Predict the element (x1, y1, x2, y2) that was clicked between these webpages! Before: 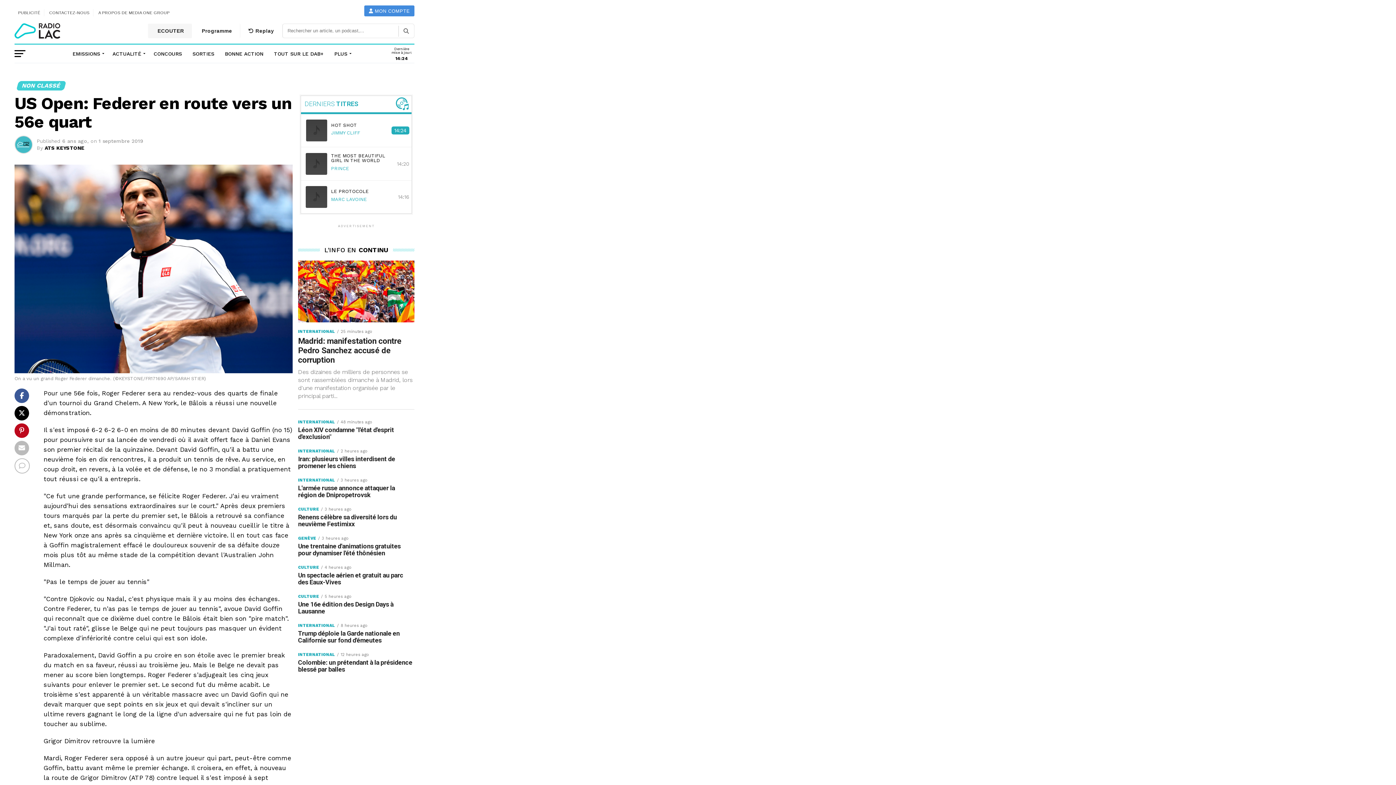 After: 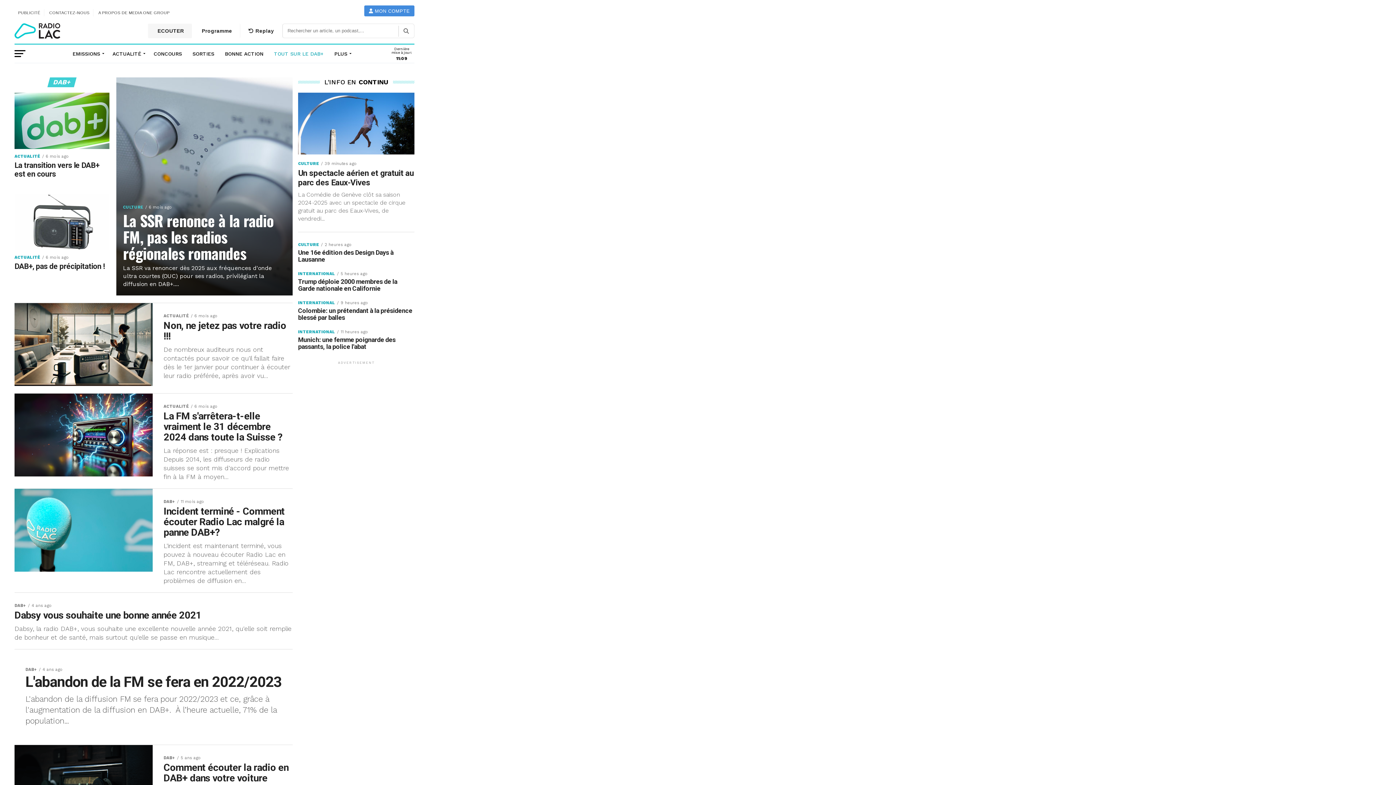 Action: label: TOUT SUR LE DAB+ bbox: (269, 44, 328, 62)